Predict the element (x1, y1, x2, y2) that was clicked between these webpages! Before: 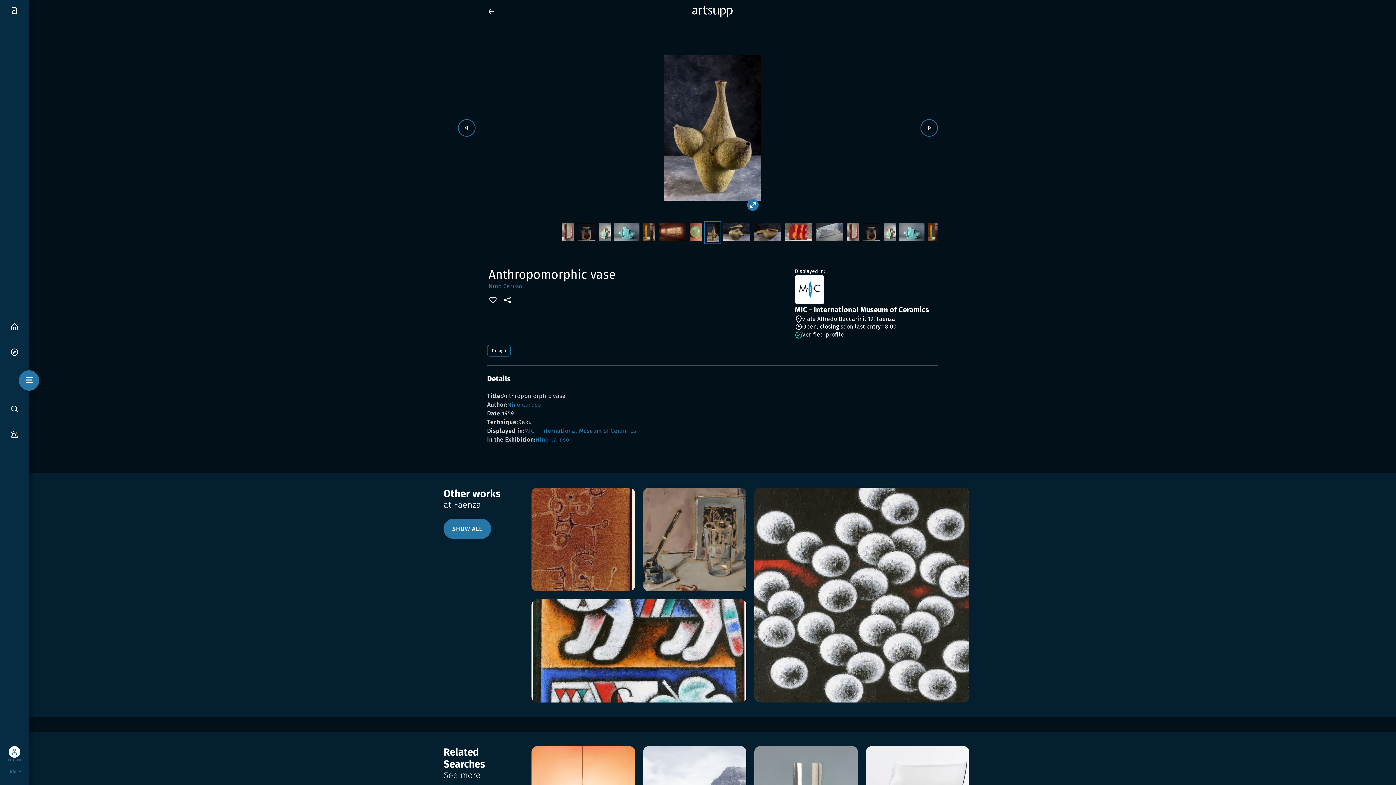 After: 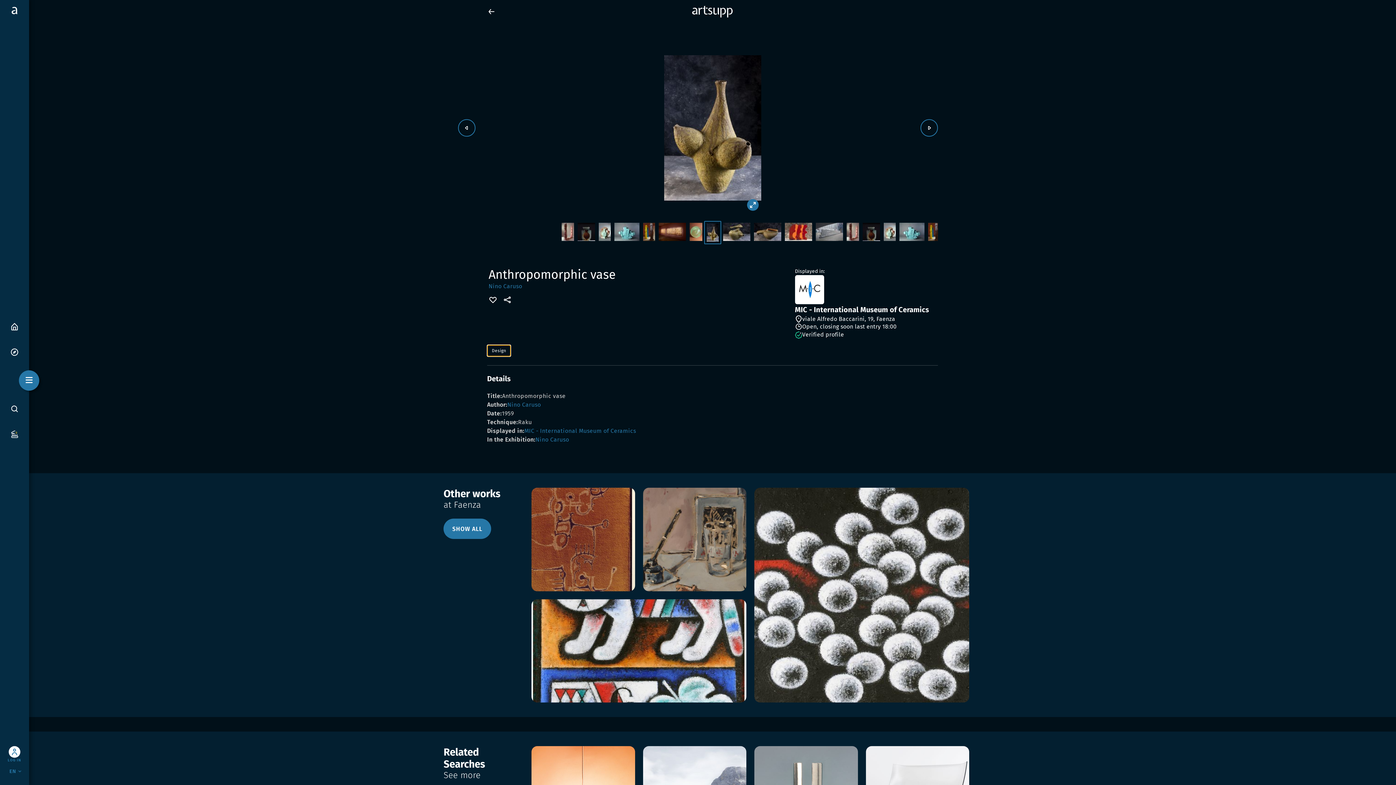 Action: label: Design bbox: (487, 345, 511, 356)